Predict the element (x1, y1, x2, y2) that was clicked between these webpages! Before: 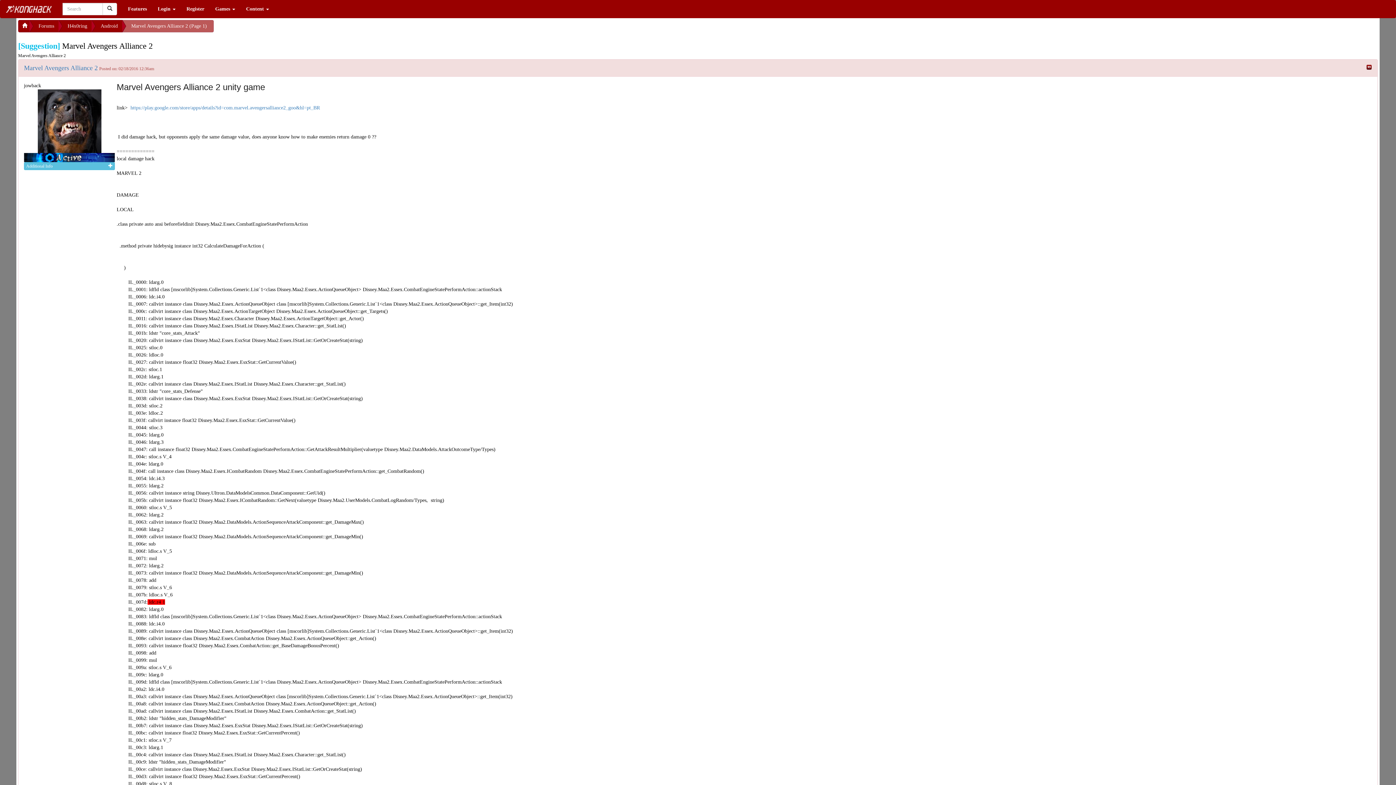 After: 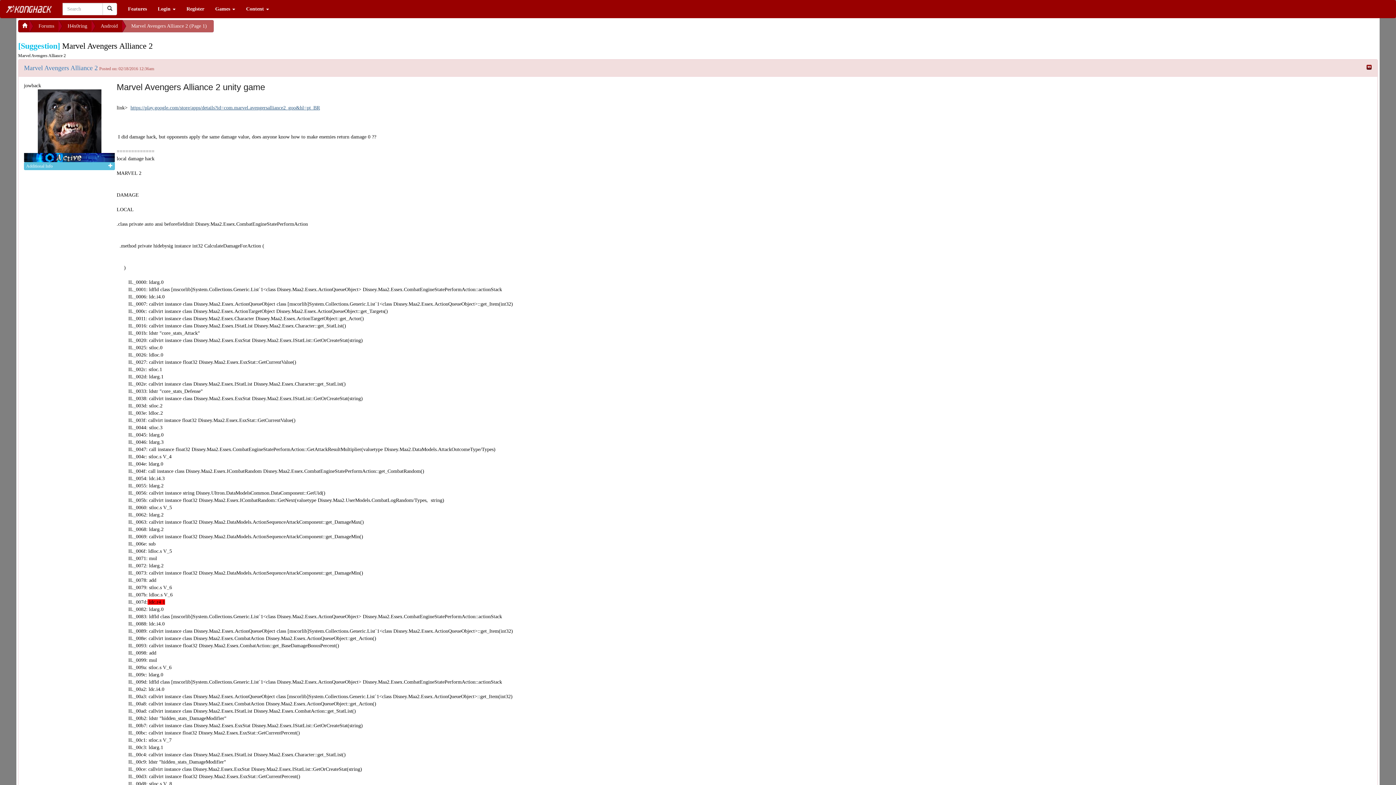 Action: bbox: (130, 105, 320, 110) label: https://play.google.com/store/apps/details?id=com.marvel.avengersalliance2_goo&hl=pt_BR